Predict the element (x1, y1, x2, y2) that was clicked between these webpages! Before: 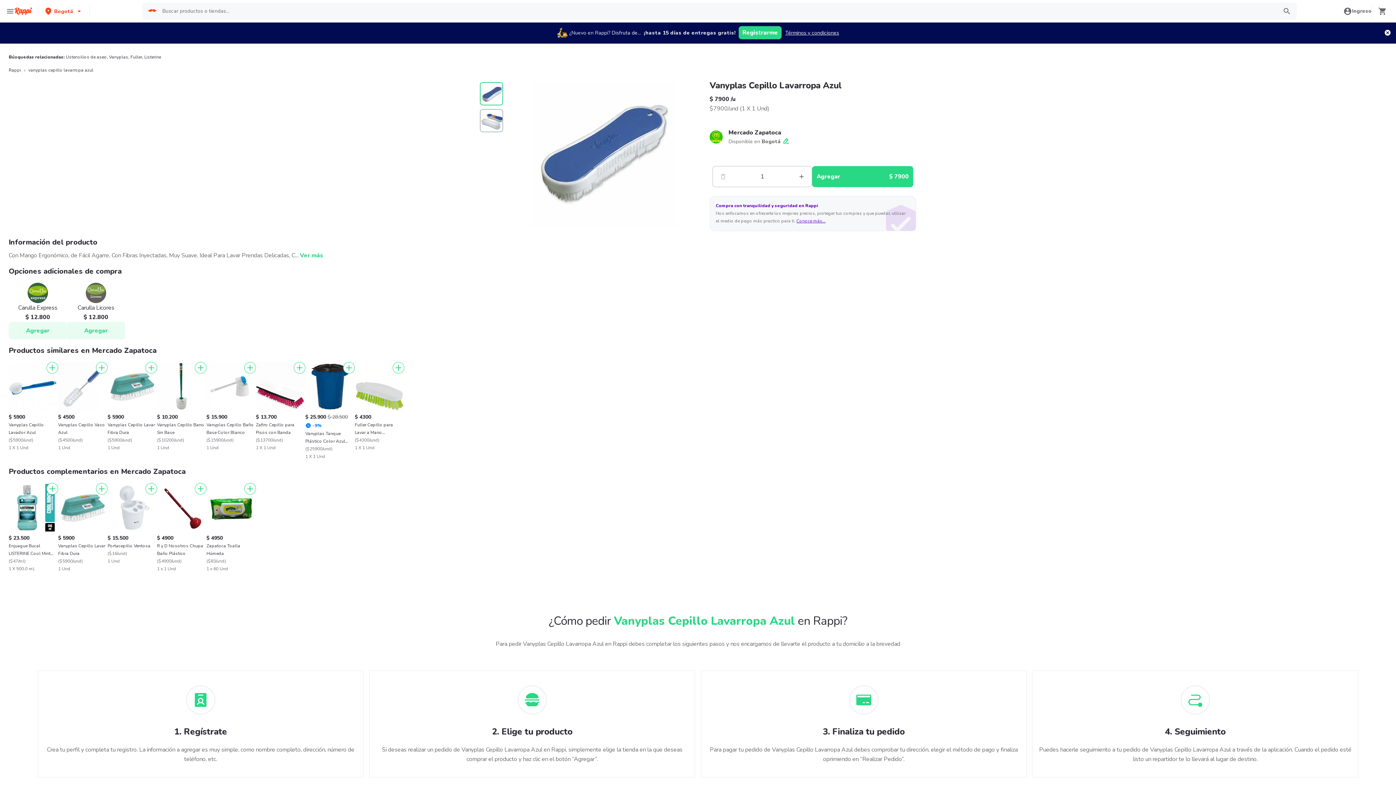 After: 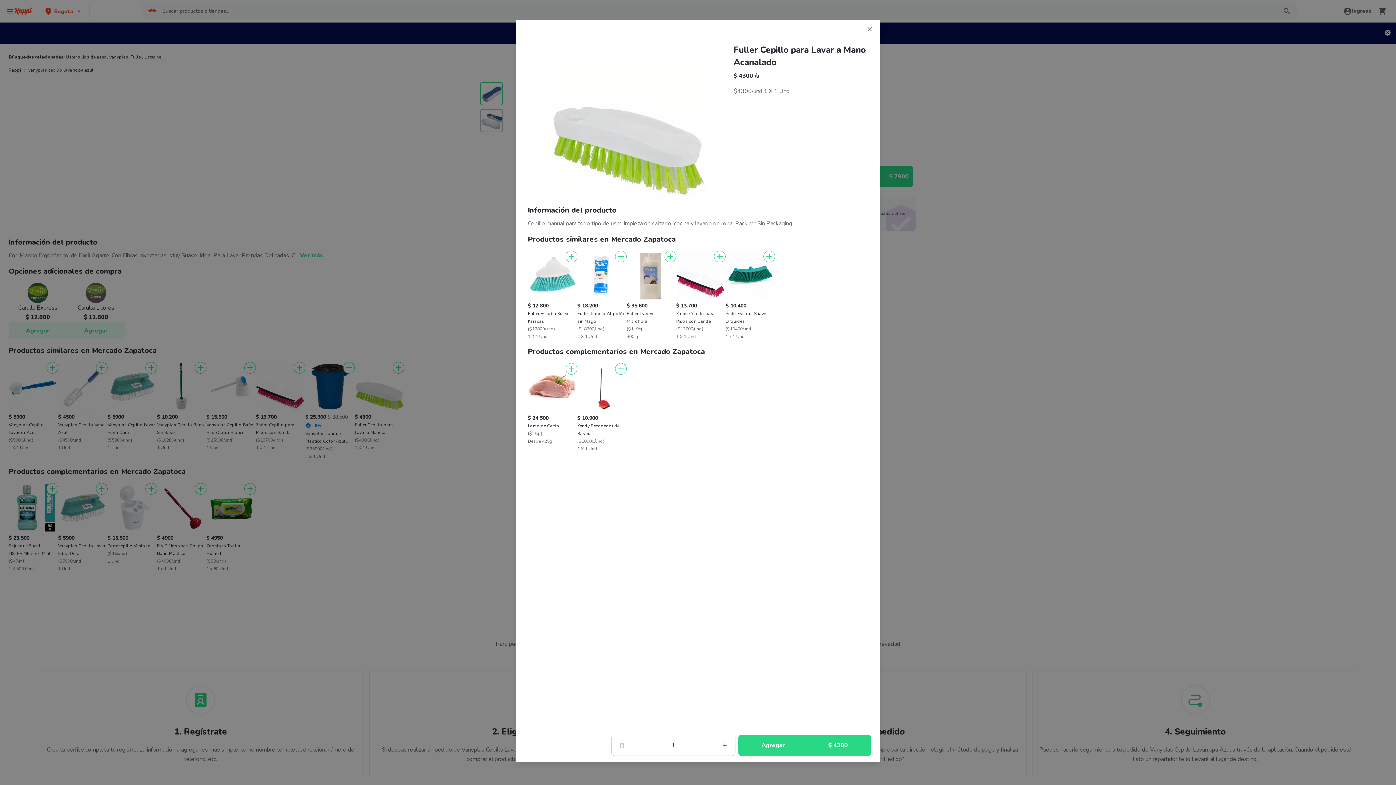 Action: label: $ 4300

Fuller Cepillo para Lavar a Mano Acanalado

($4300/und)

1 X 1 Und bbox: (354, 362, 404, 452)